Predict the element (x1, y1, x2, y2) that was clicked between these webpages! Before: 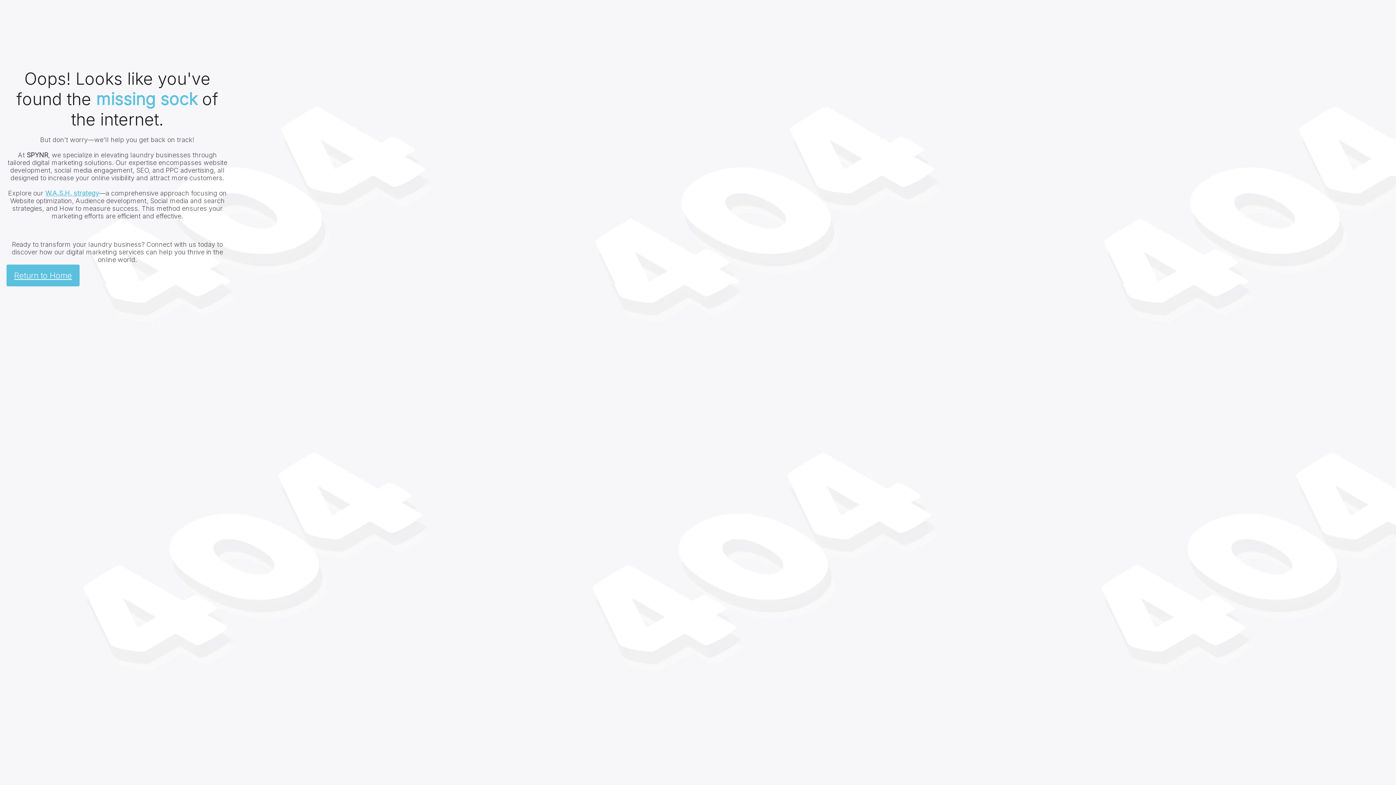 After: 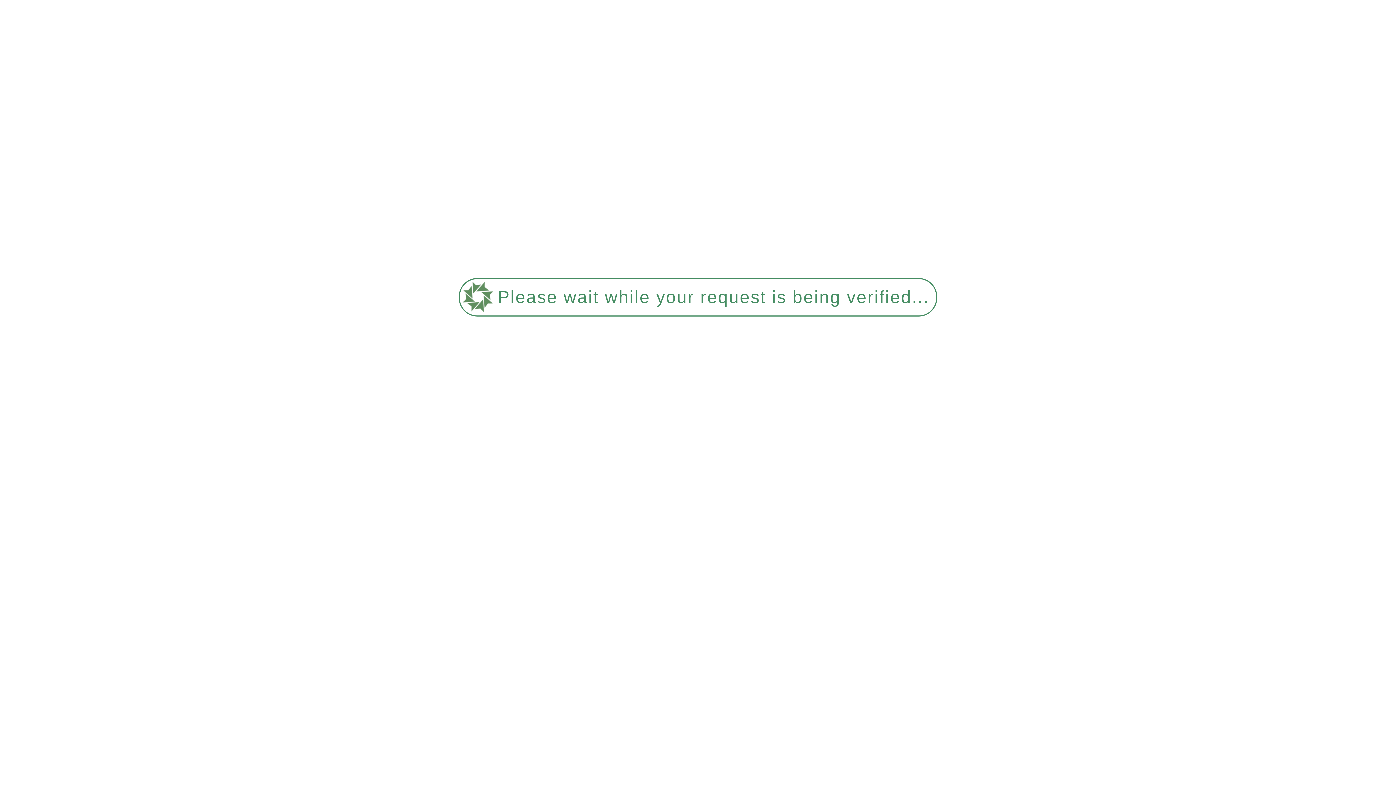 Action: bbox: (45, 189, 99, 197) label: W.A.S.H. strategy